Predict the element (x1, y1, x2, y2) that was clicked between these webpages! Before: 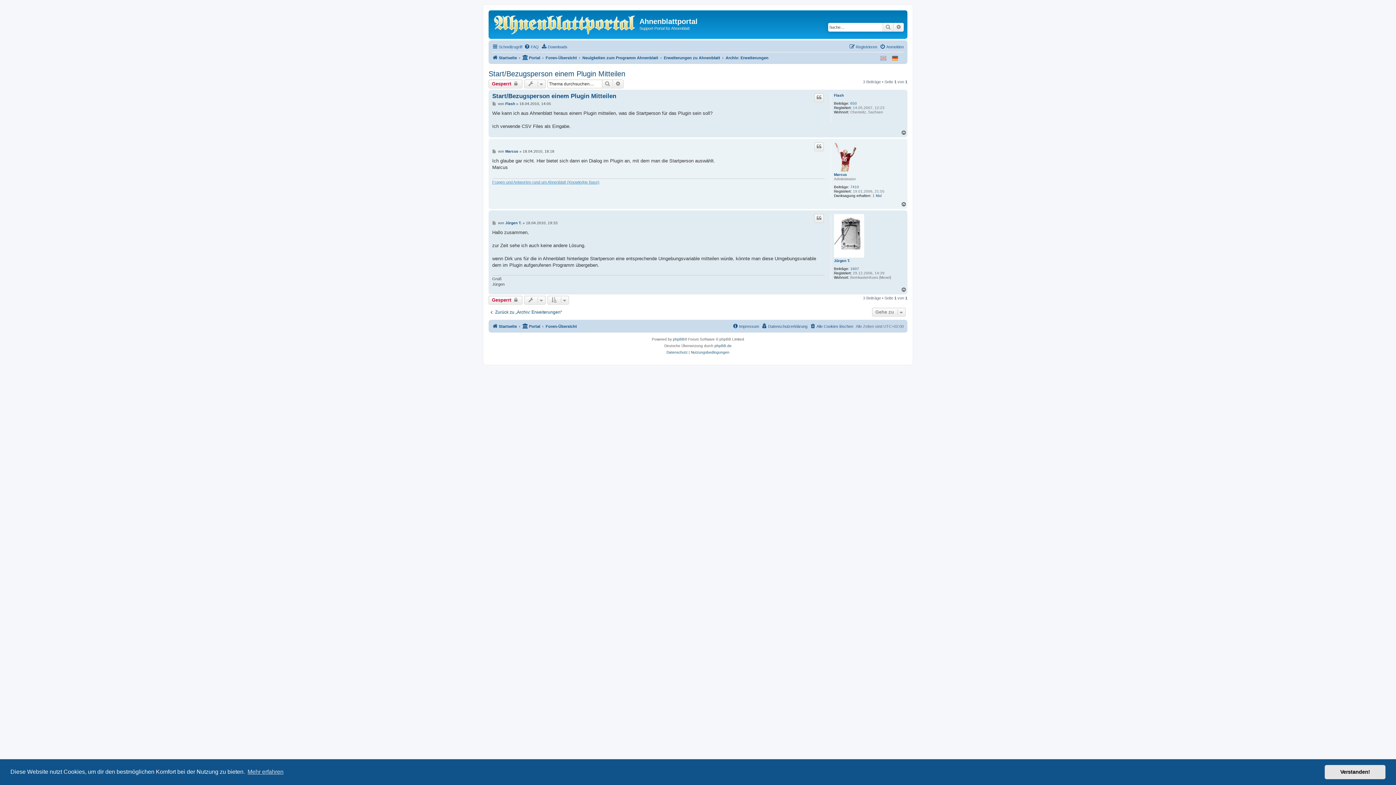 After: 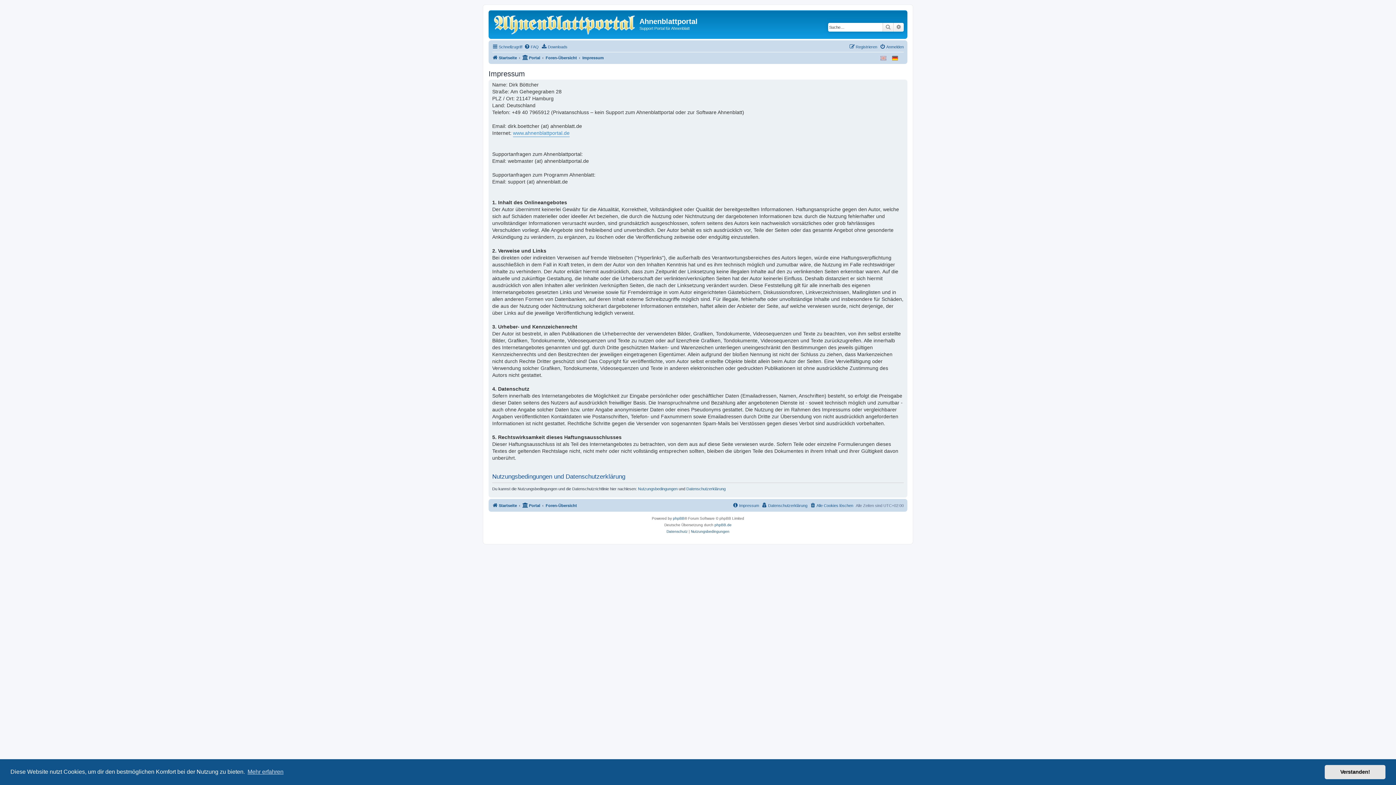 Action: bbox: (732, 322, 759, 330) label: Impressum